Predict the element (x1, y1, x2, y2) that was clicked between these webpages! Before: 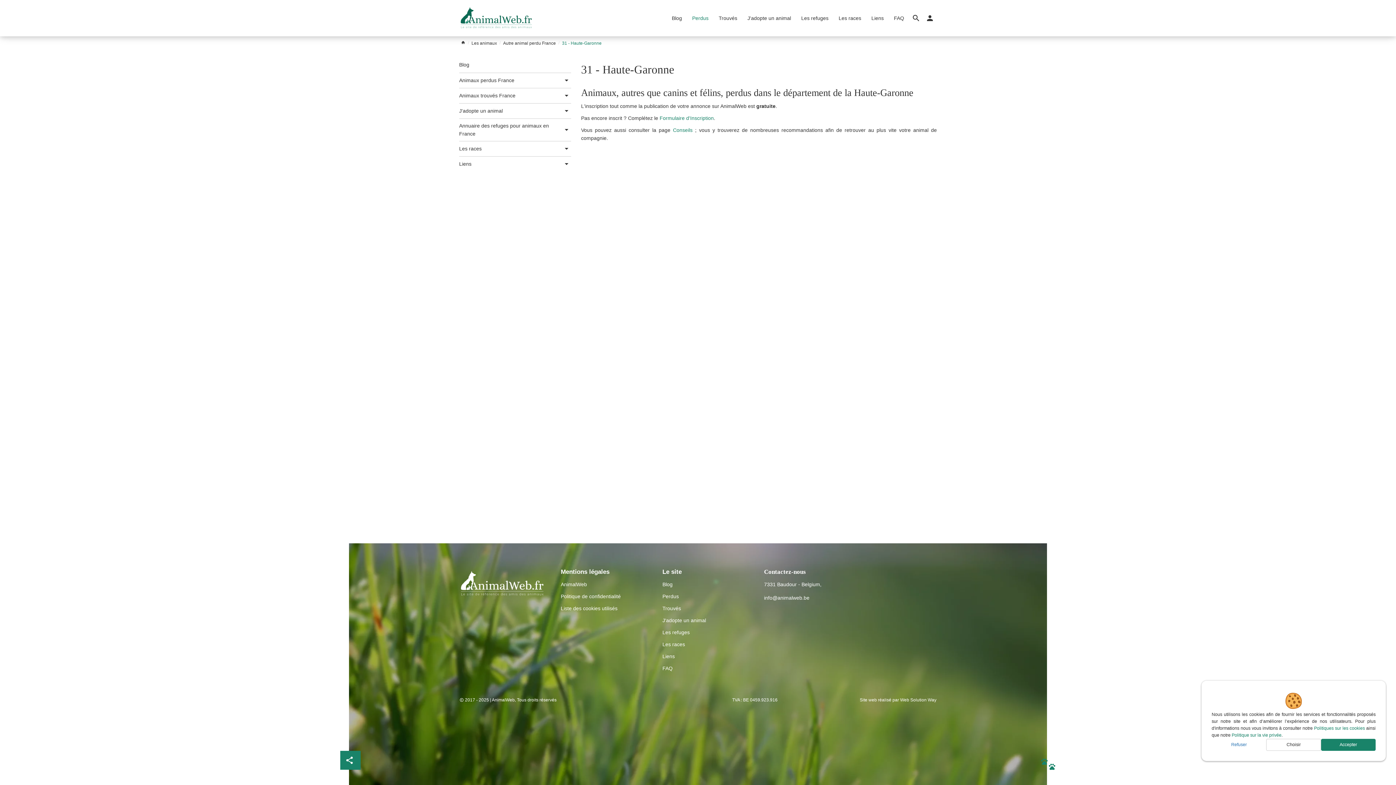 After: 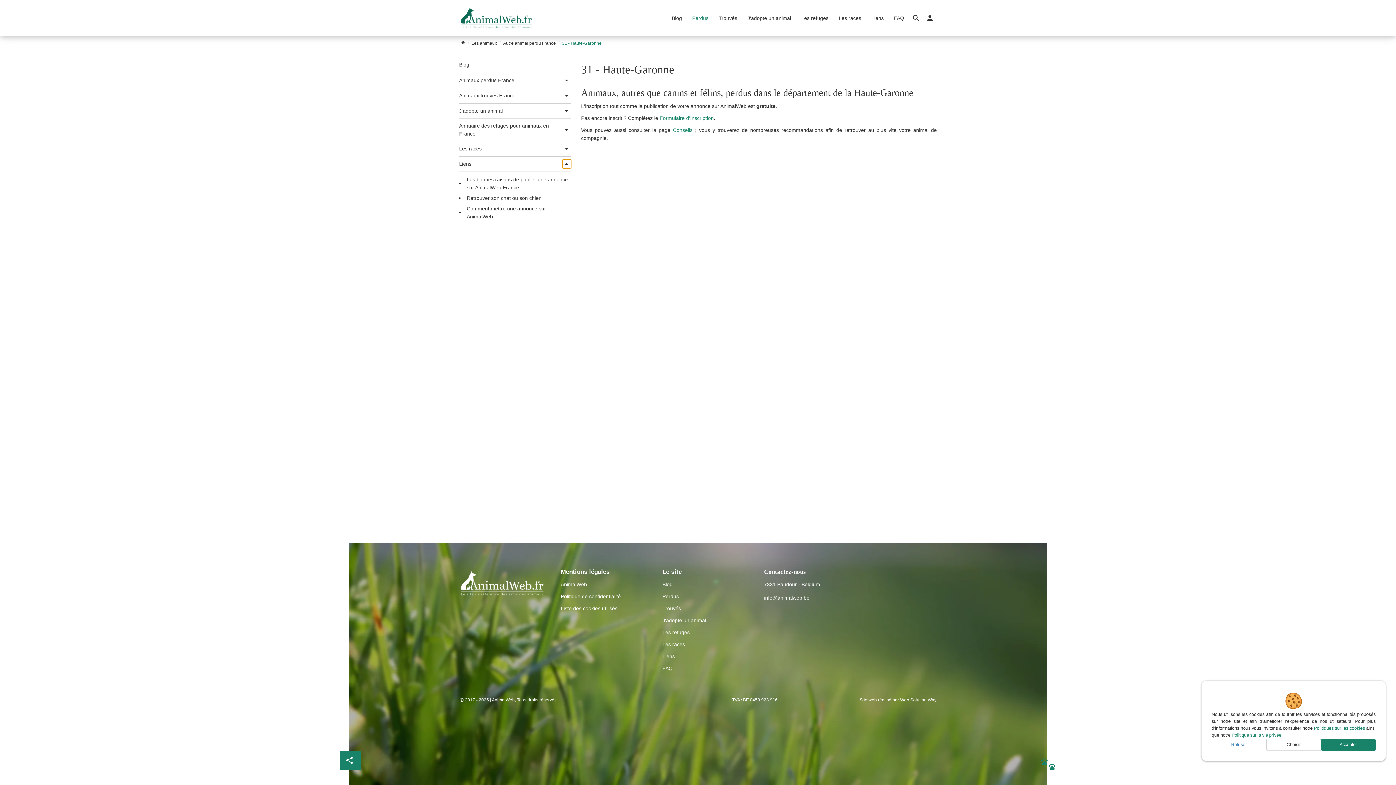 Action: bbox: (562, 159, 571, 168)